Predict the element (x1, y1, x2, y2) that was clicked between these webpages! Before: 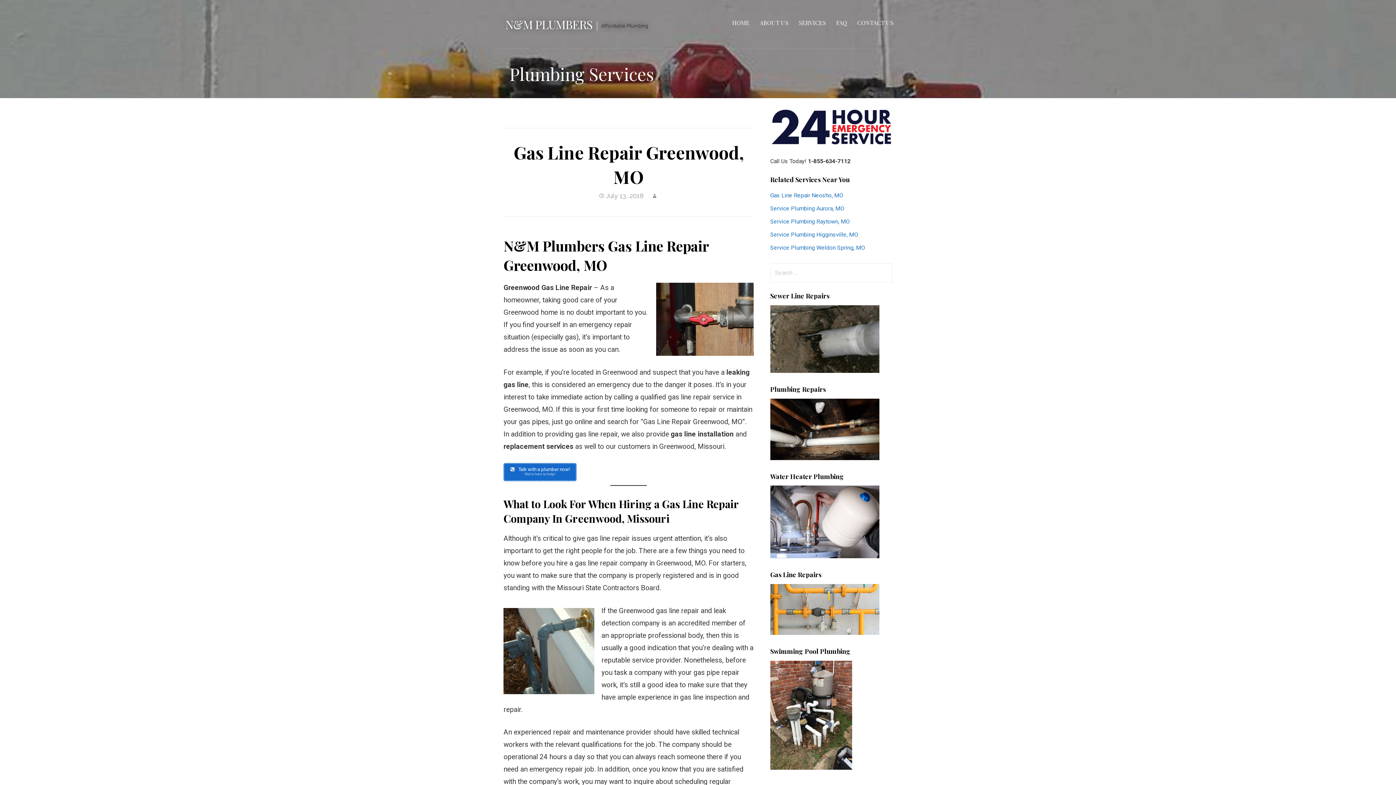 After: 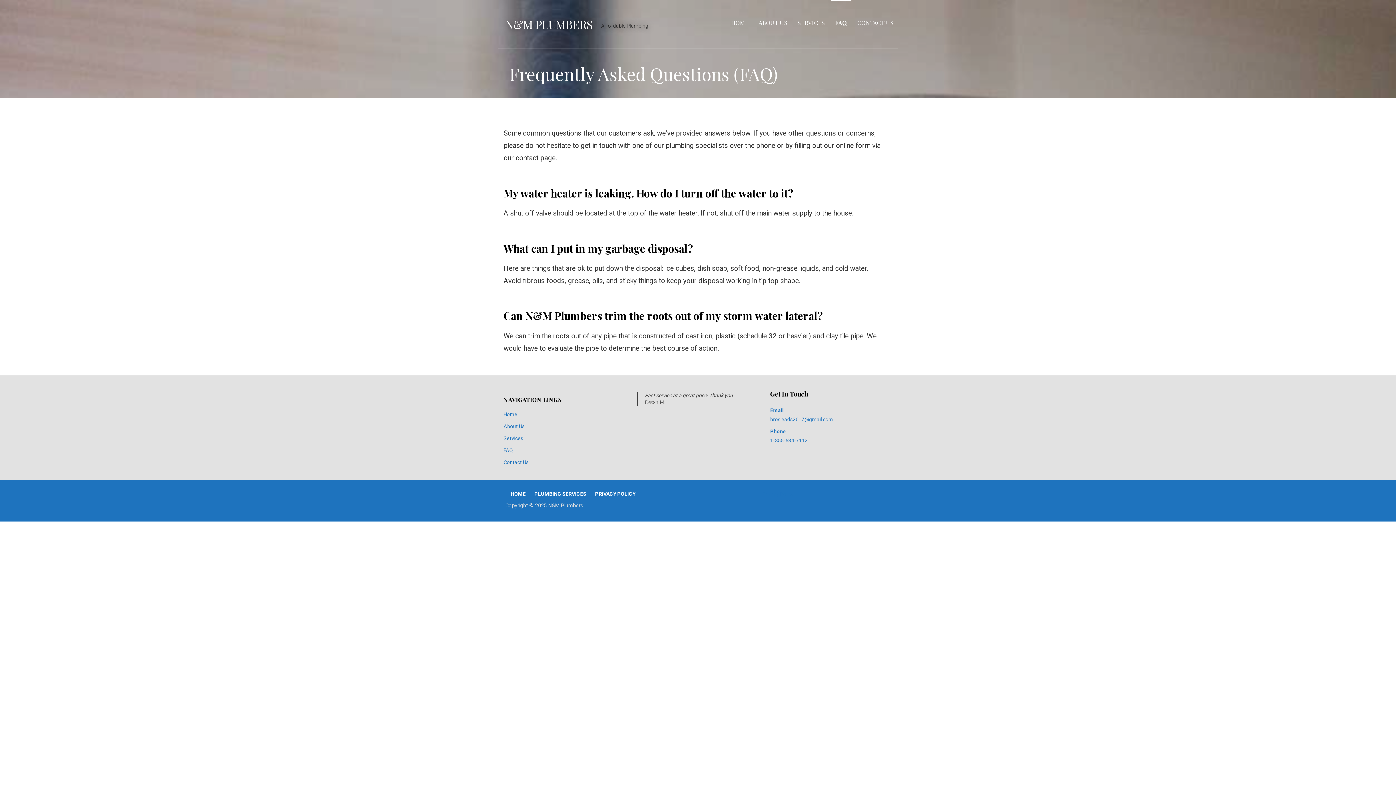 Action: bbox: (832, 0, 851, 45) label: FAQ